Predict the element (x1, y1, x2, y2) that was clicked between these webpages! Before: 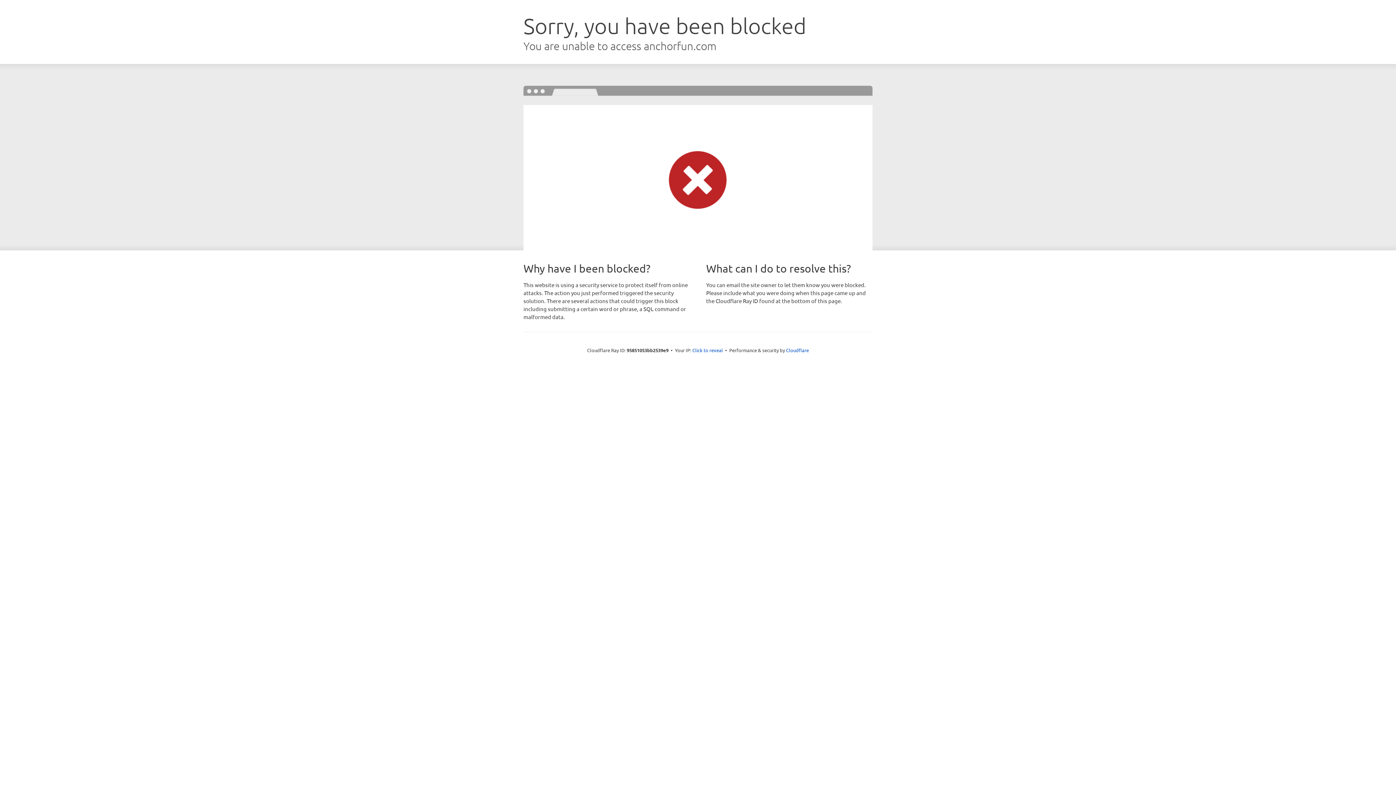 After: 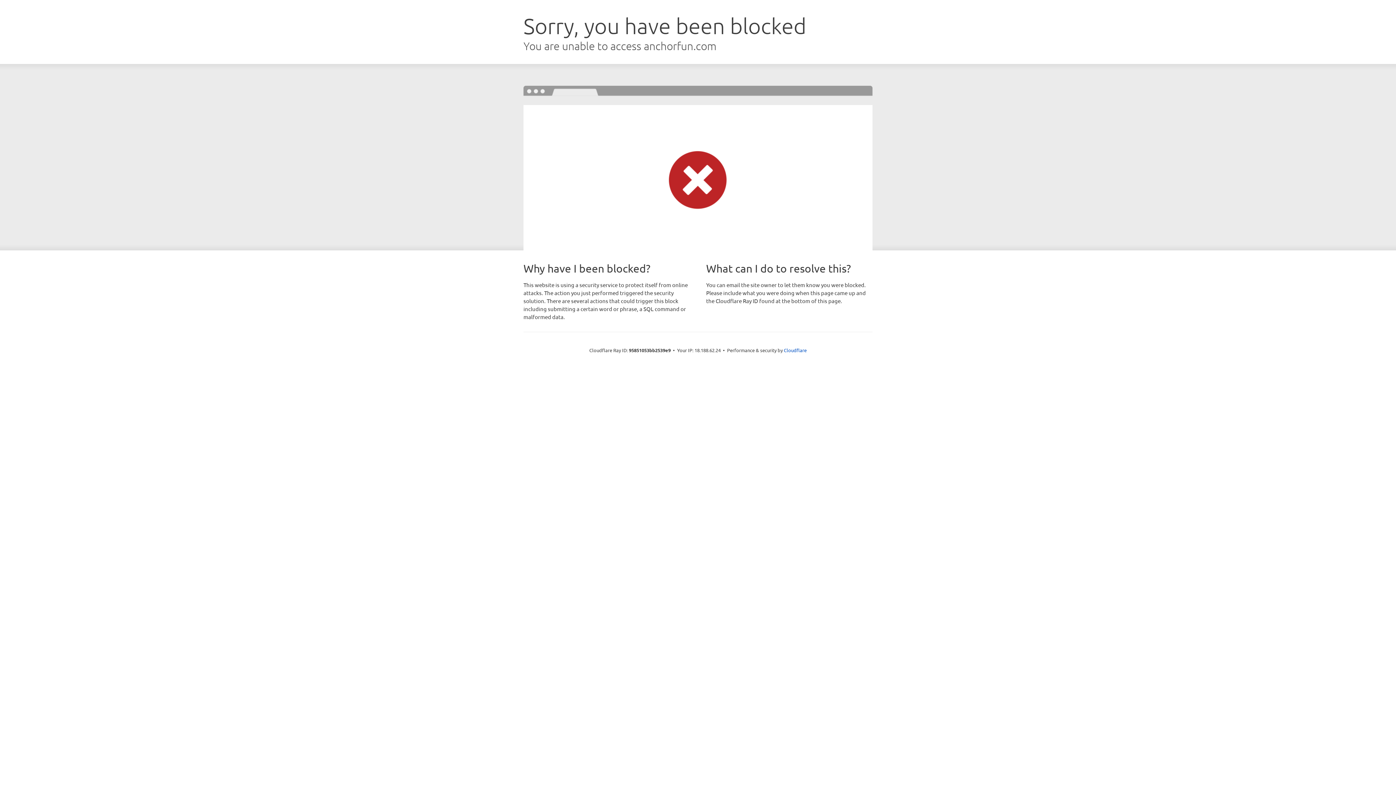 Action: label: Click to reveal bbox: (692, 346, 723, 353)